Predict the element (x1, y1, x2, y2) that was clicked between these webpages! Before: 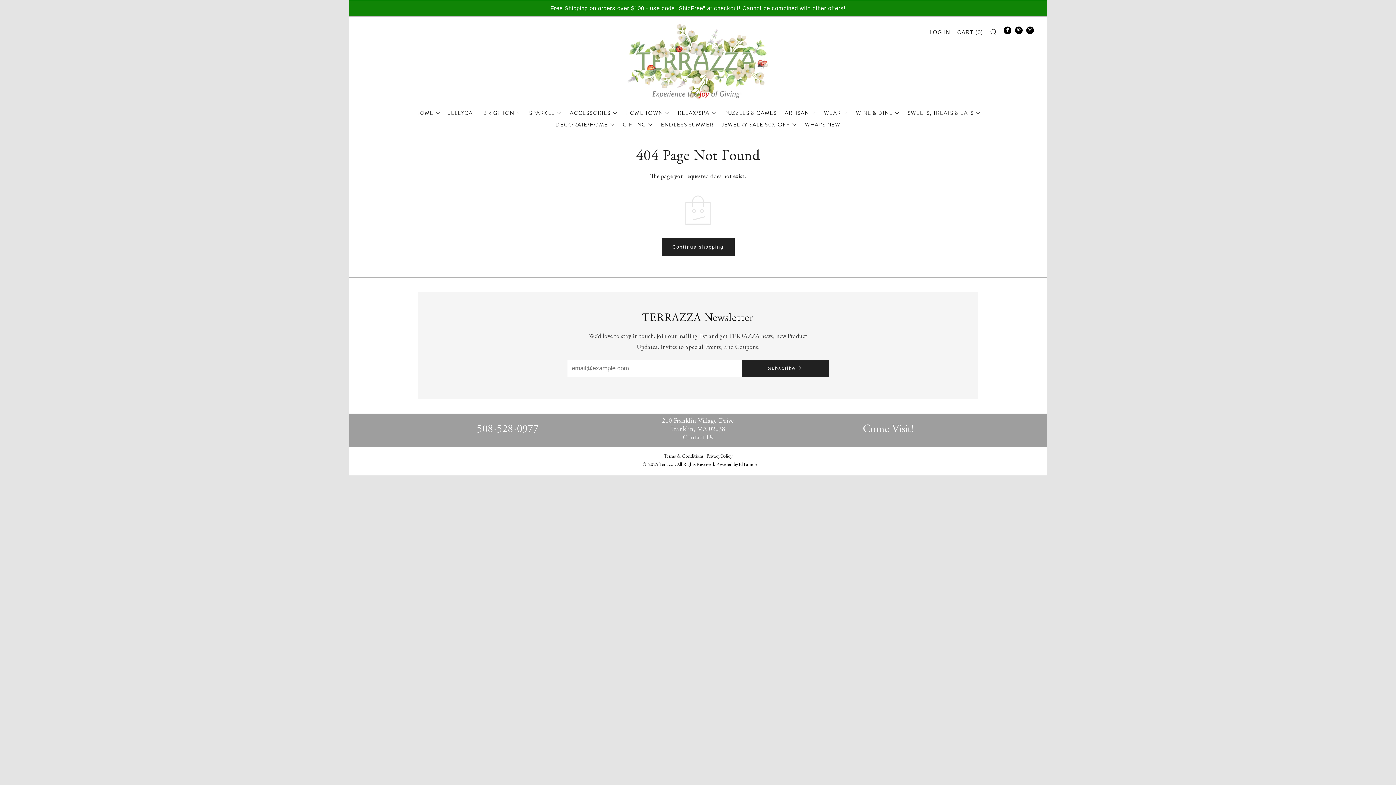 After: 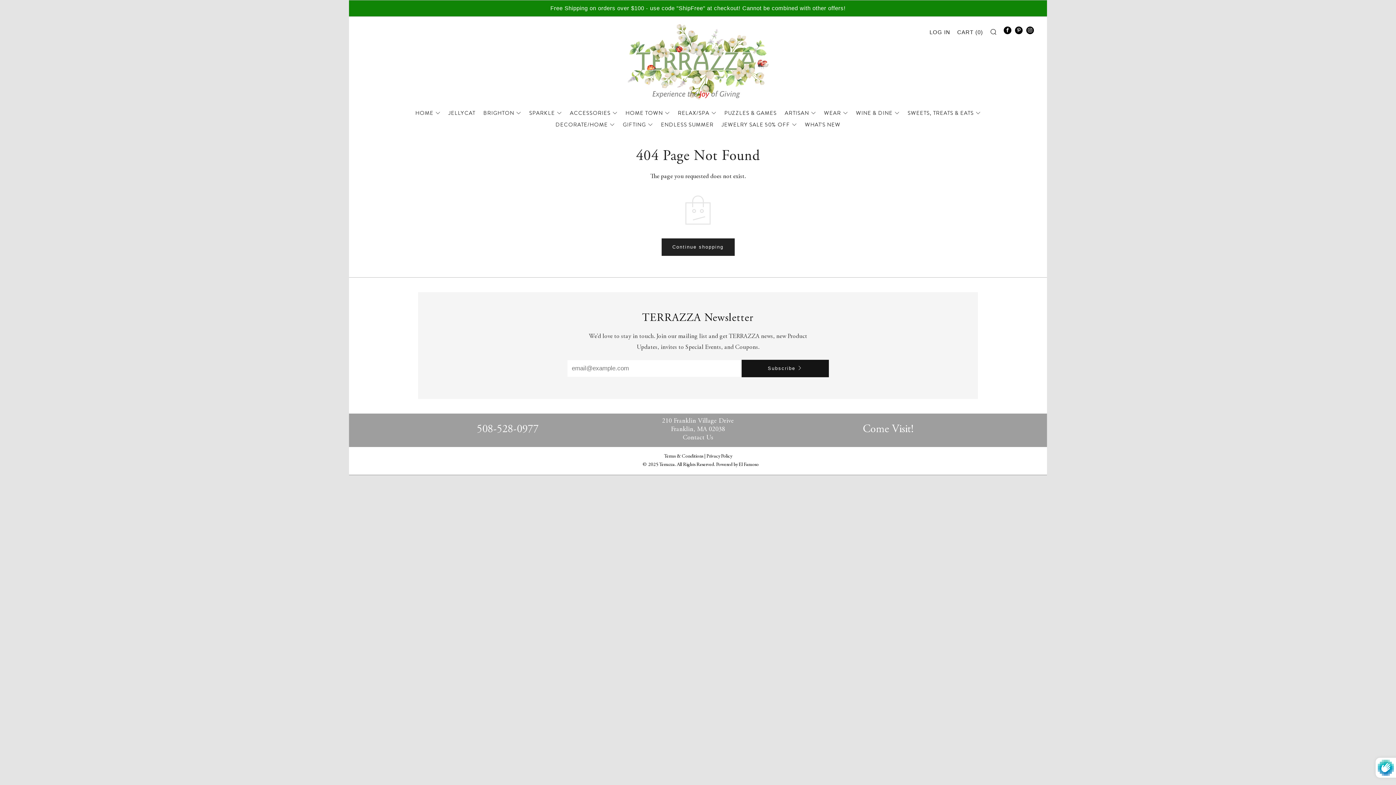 Action: label: Subscribe bbox: (741, 359, 829, 377)